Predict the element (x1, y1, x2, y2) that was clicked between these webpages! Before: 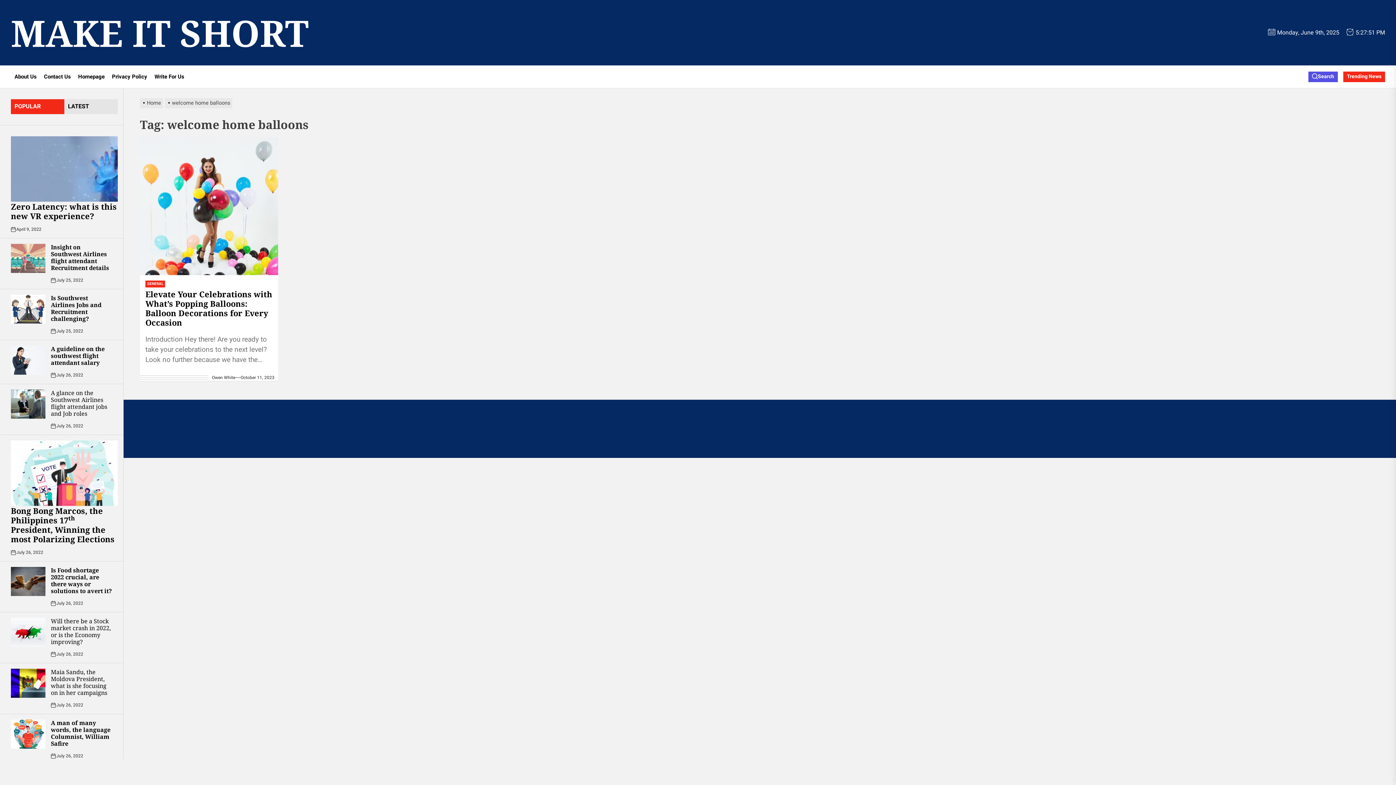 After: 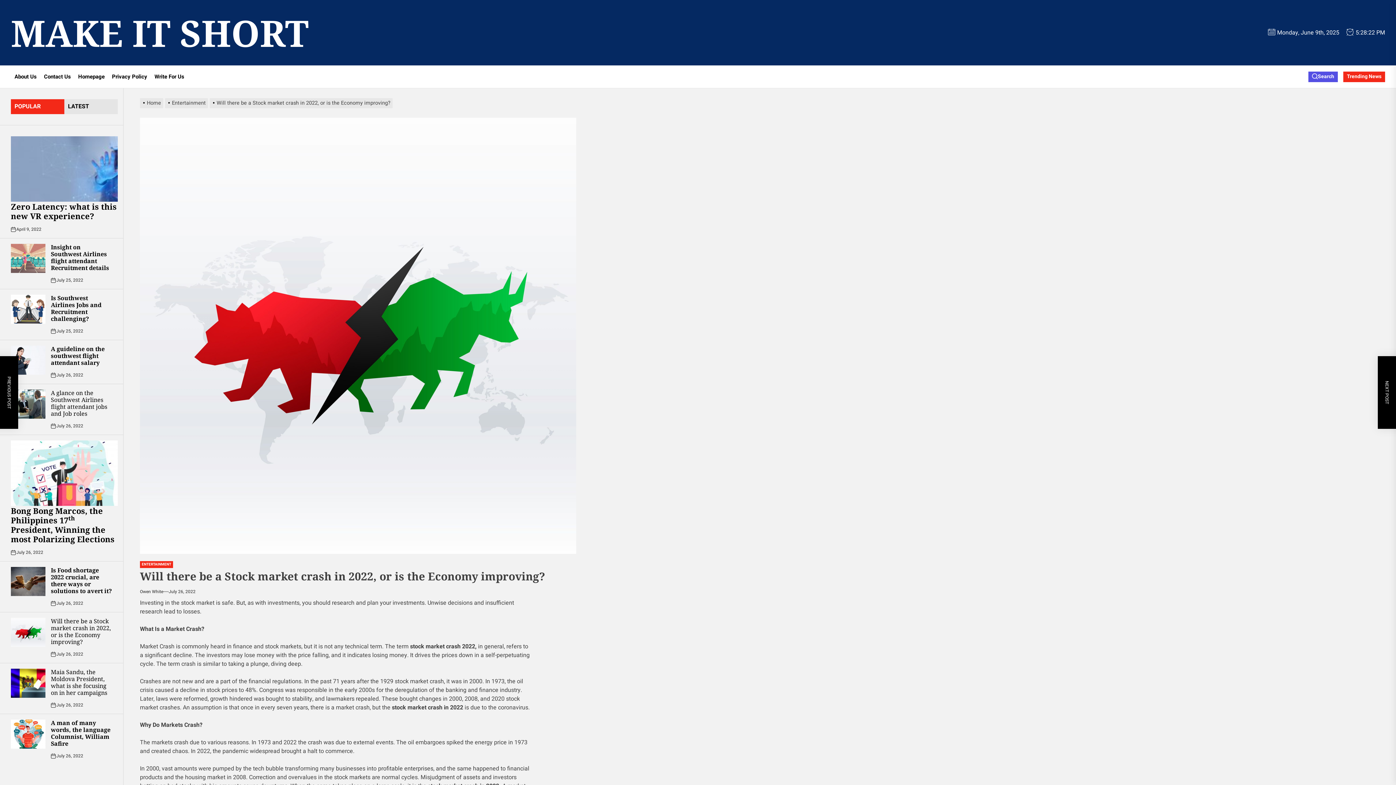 Action: bbox: (50, 617, 110, 646) label: Will there be a Stock market crash in 2022, or is the Economy improving?